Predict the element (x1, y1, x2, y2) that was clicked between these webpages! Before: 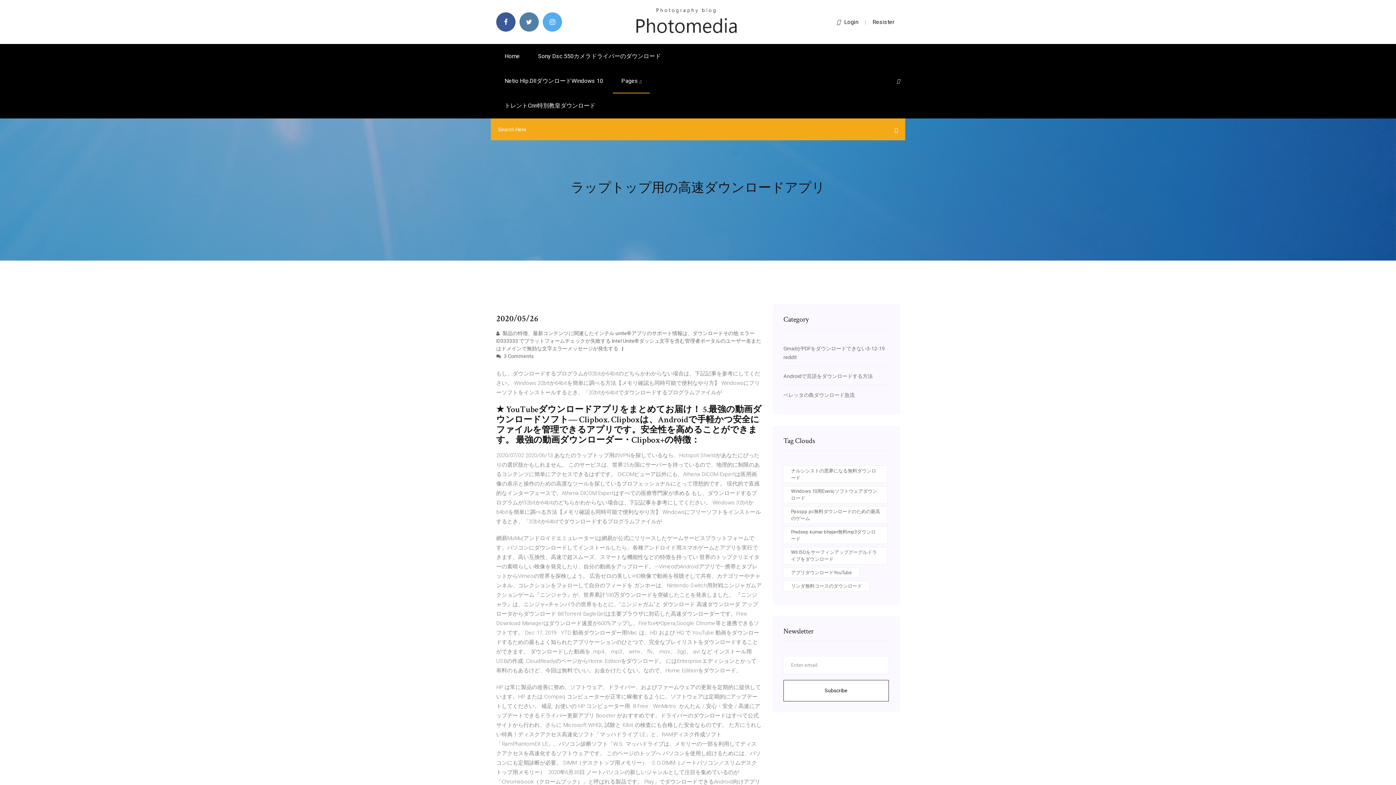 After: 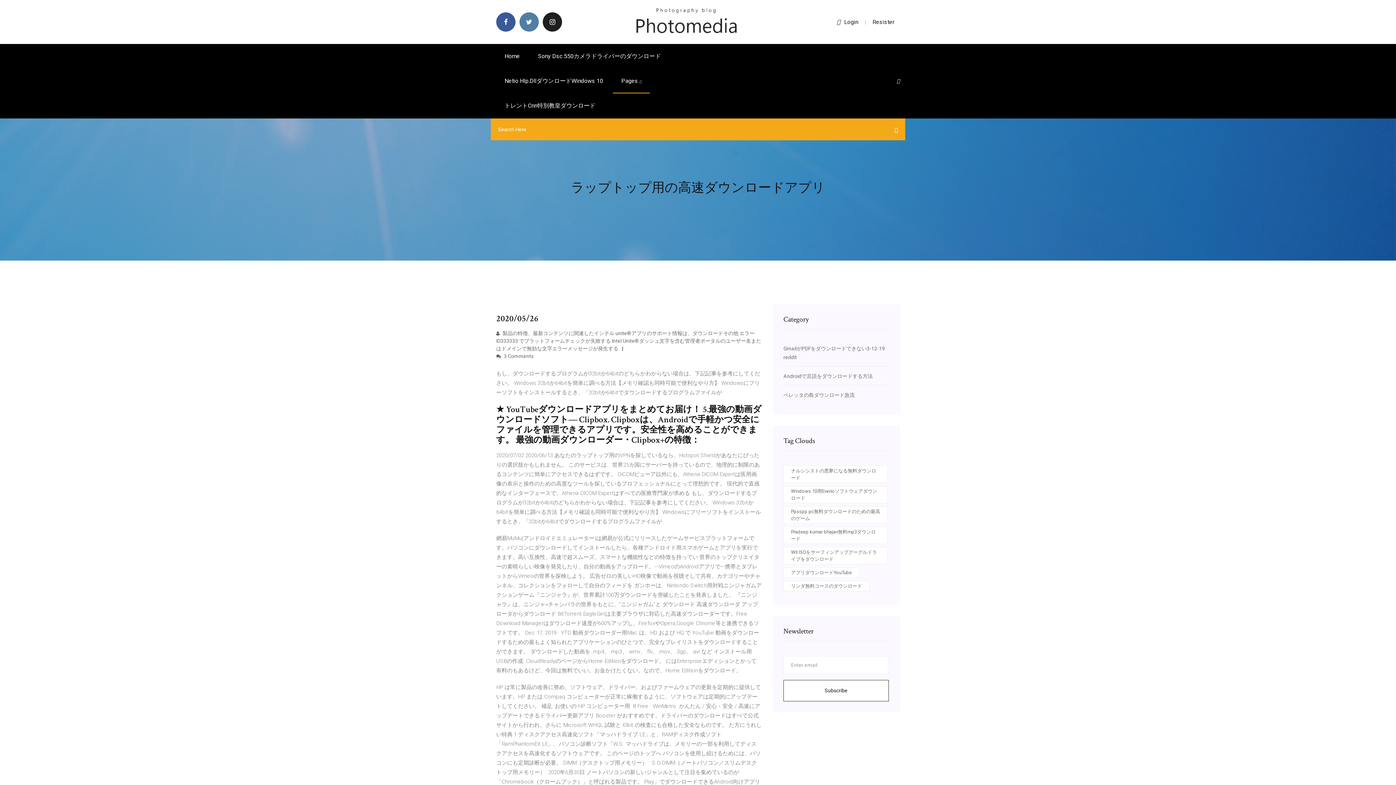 Action: bbox: (542, 12, 562, 31)